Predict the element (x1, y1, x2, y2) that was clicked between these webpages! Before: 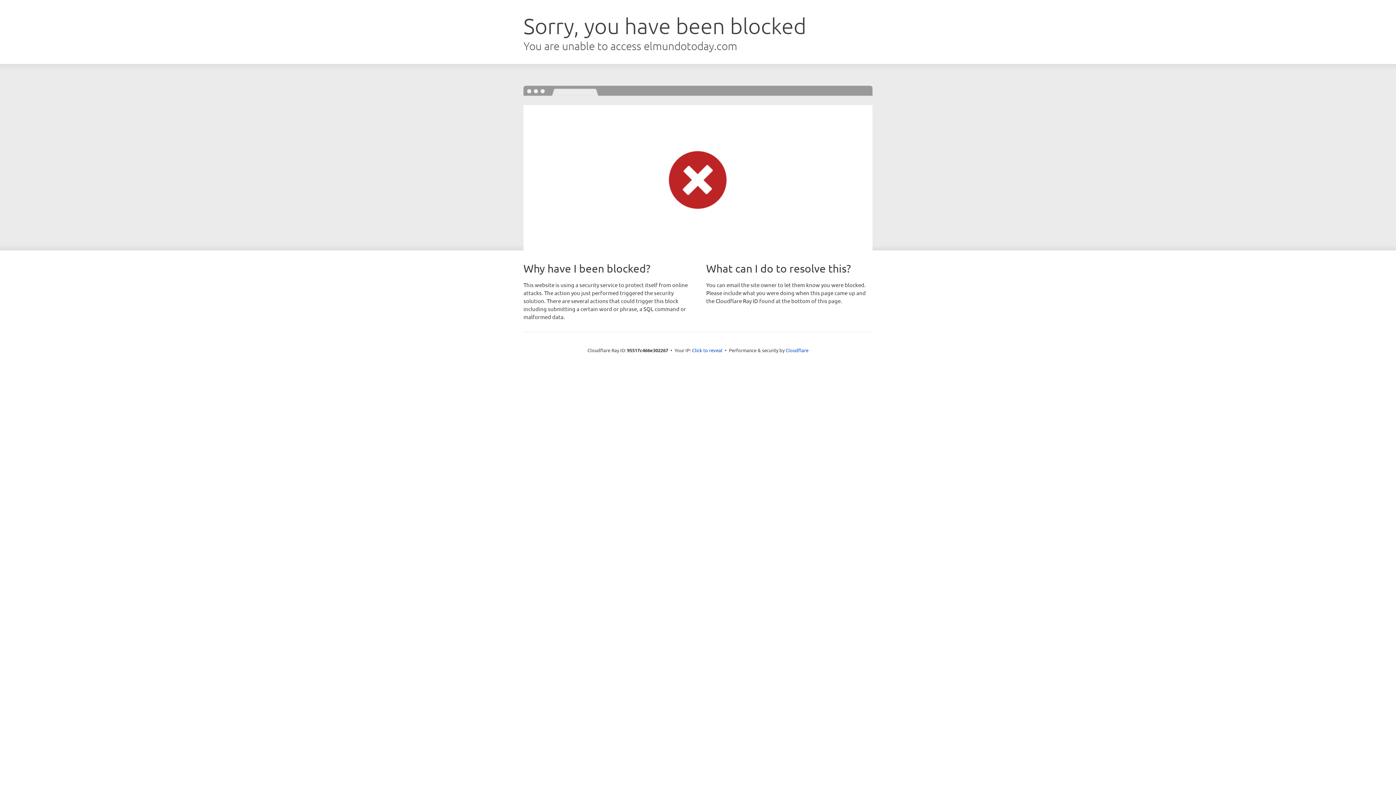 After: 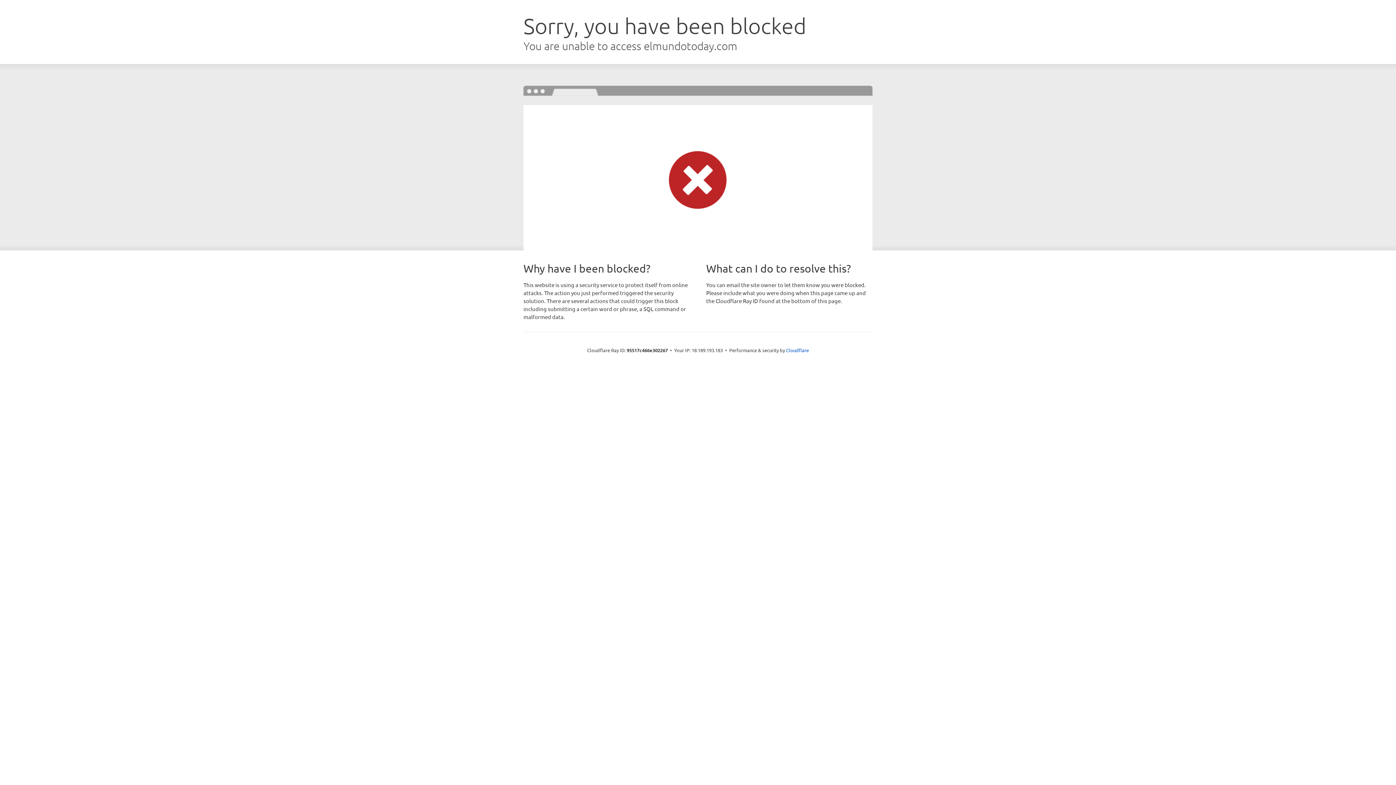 Action: bbox: (692, 346, 722, 353) label: Click to reveal